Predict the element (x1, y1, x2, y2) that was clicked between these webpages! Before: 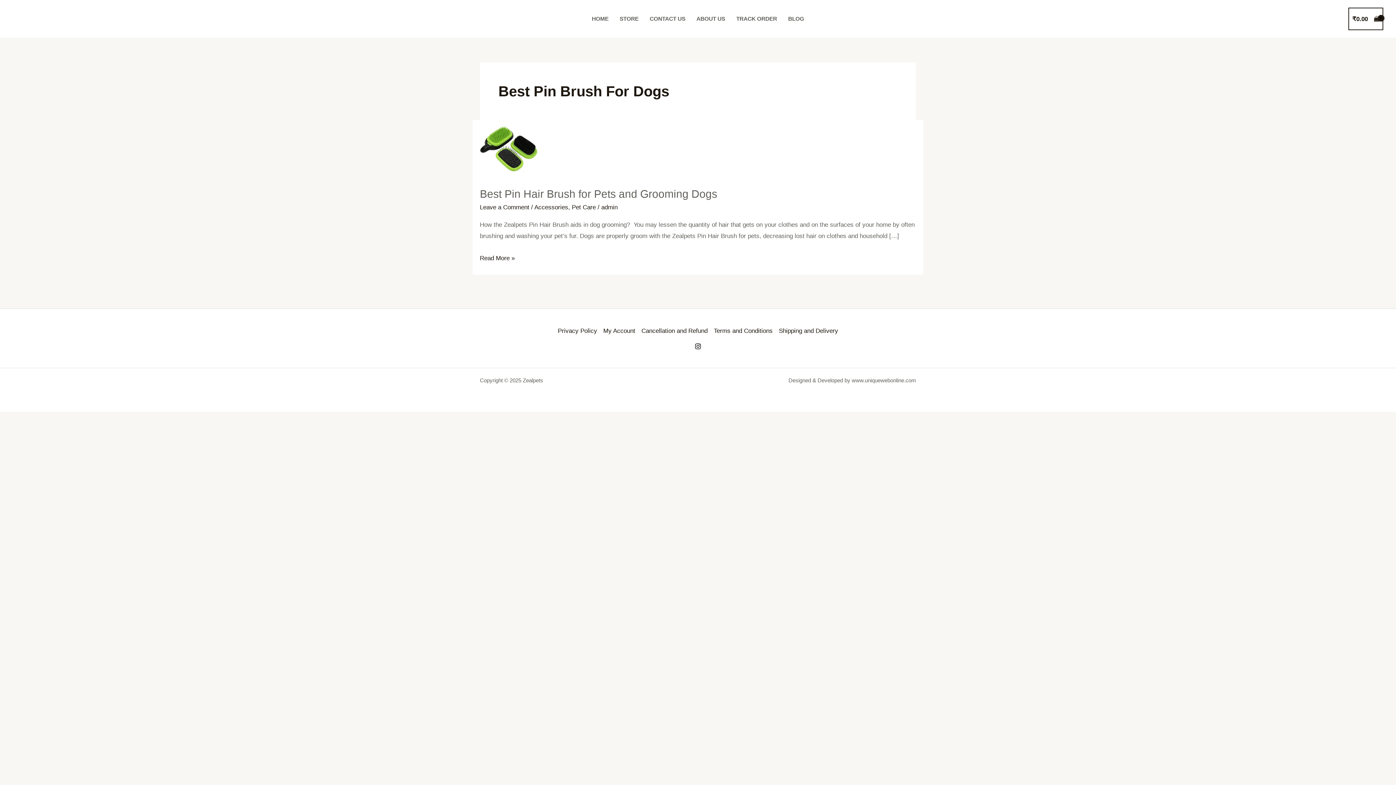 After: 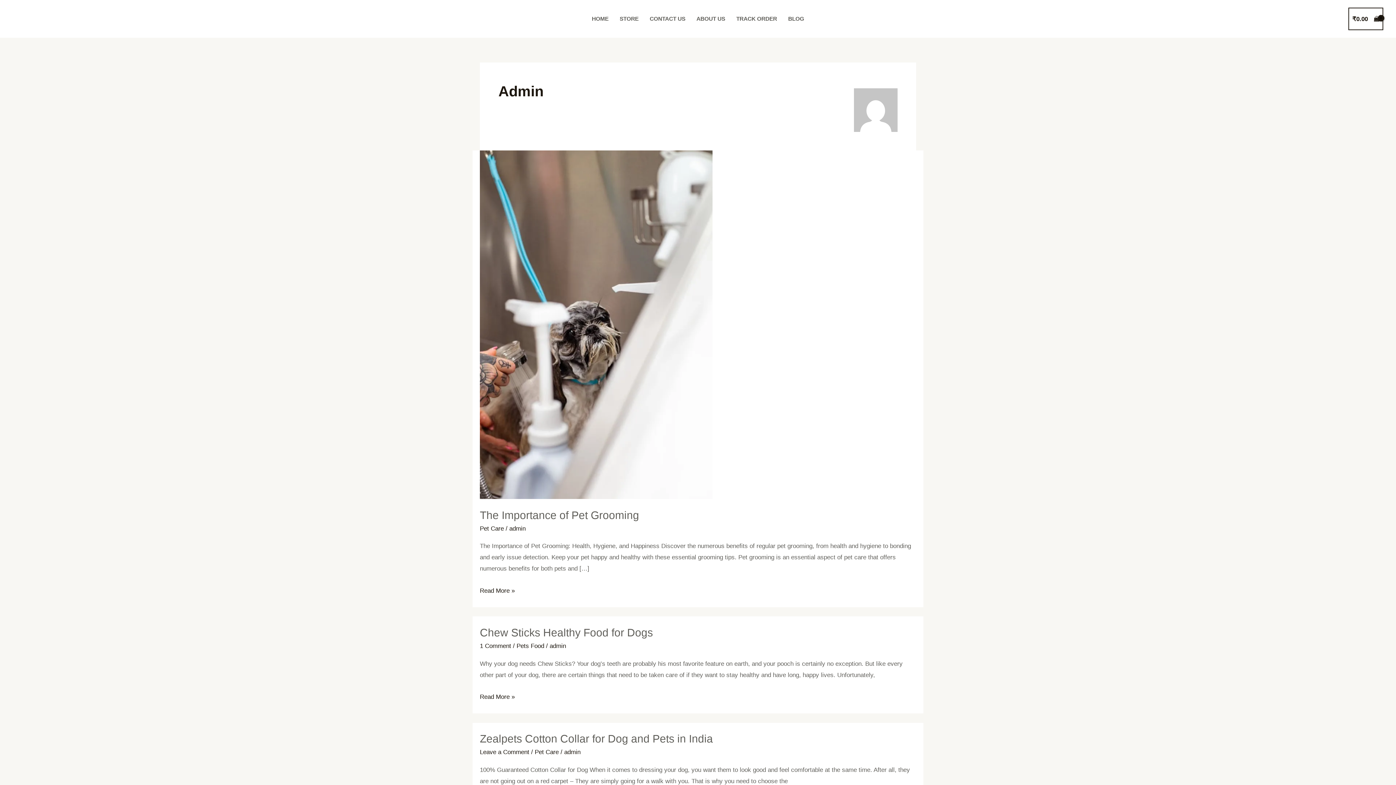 Action: bbox: (601, 203, 617, 210) label: admin